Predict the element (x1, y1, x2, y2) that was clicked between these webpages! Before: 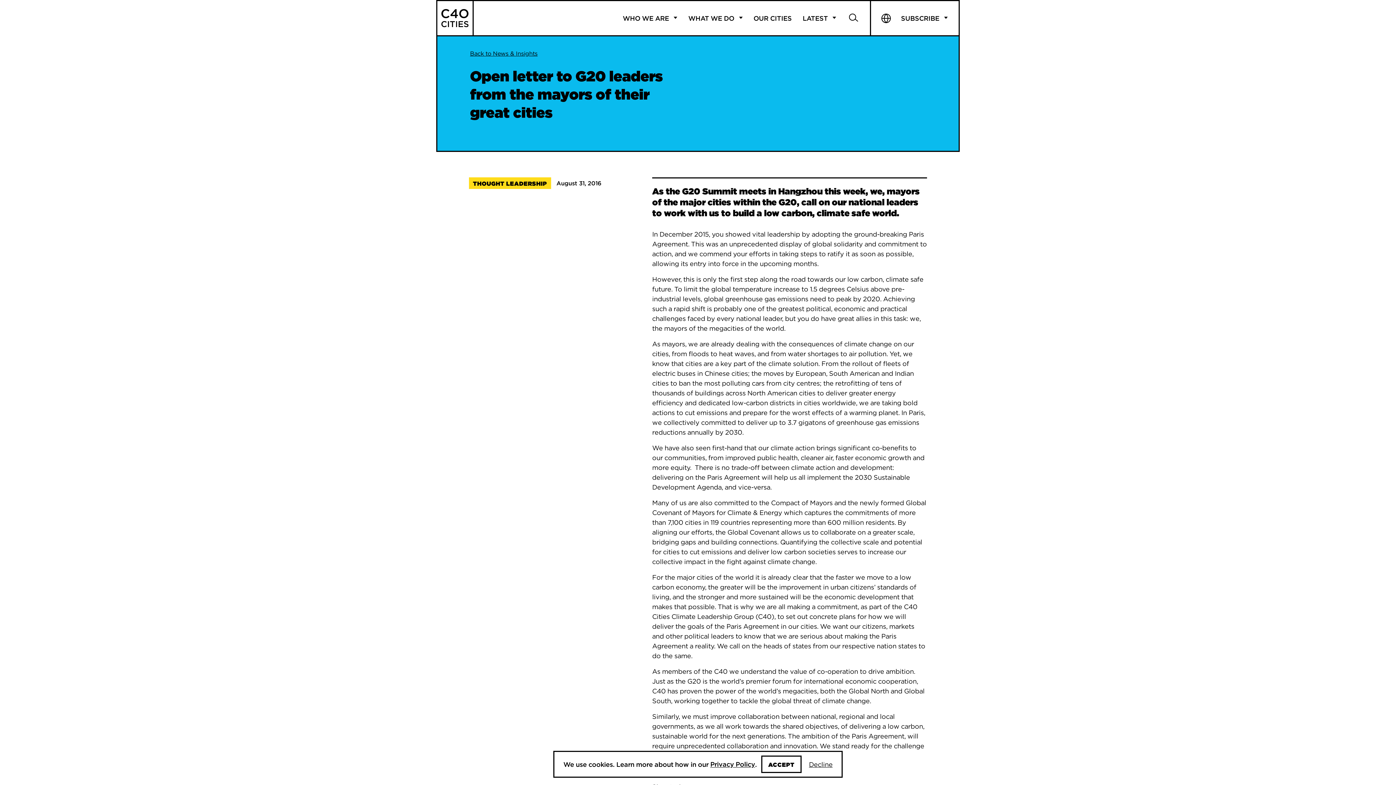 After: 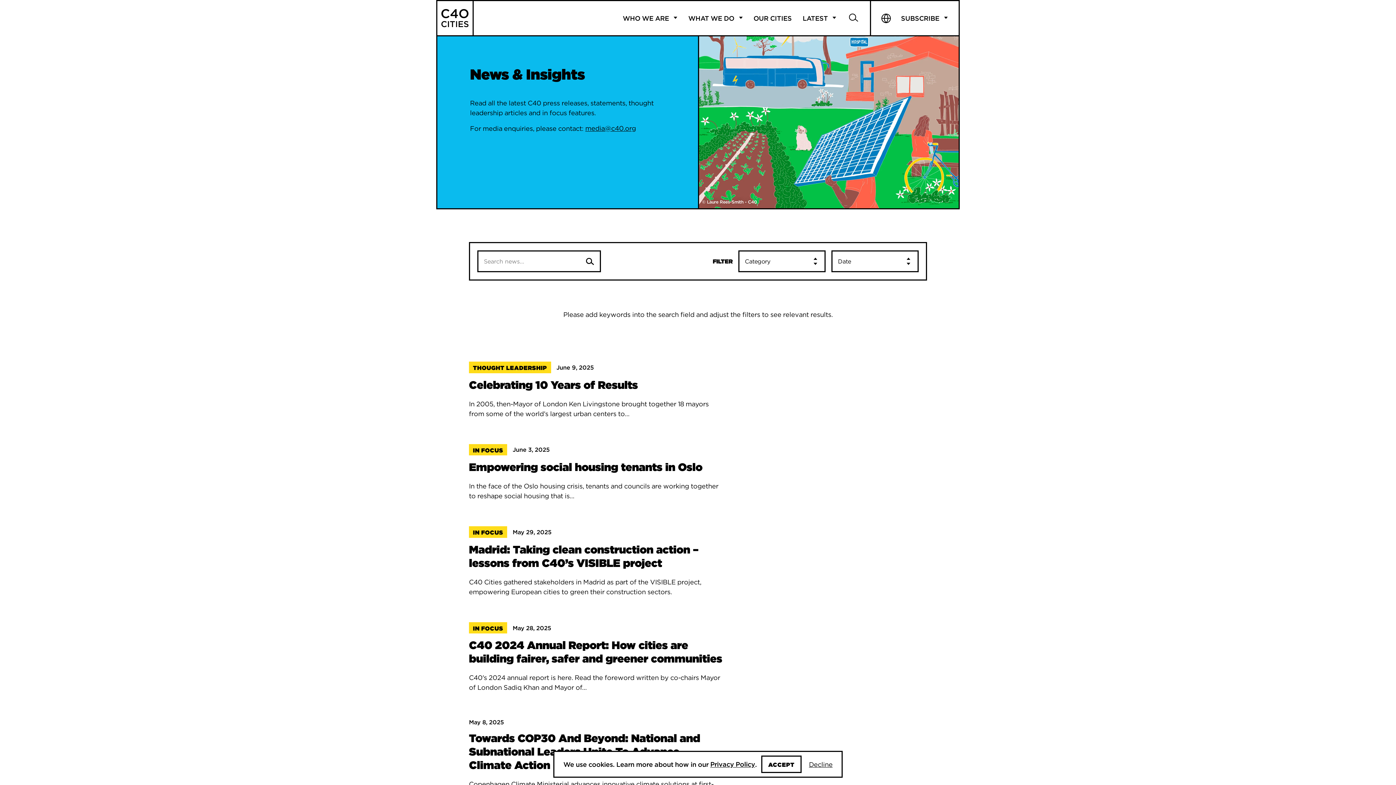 Action: bbox: (470, 49, 537, 57) label: Back to News & Insights